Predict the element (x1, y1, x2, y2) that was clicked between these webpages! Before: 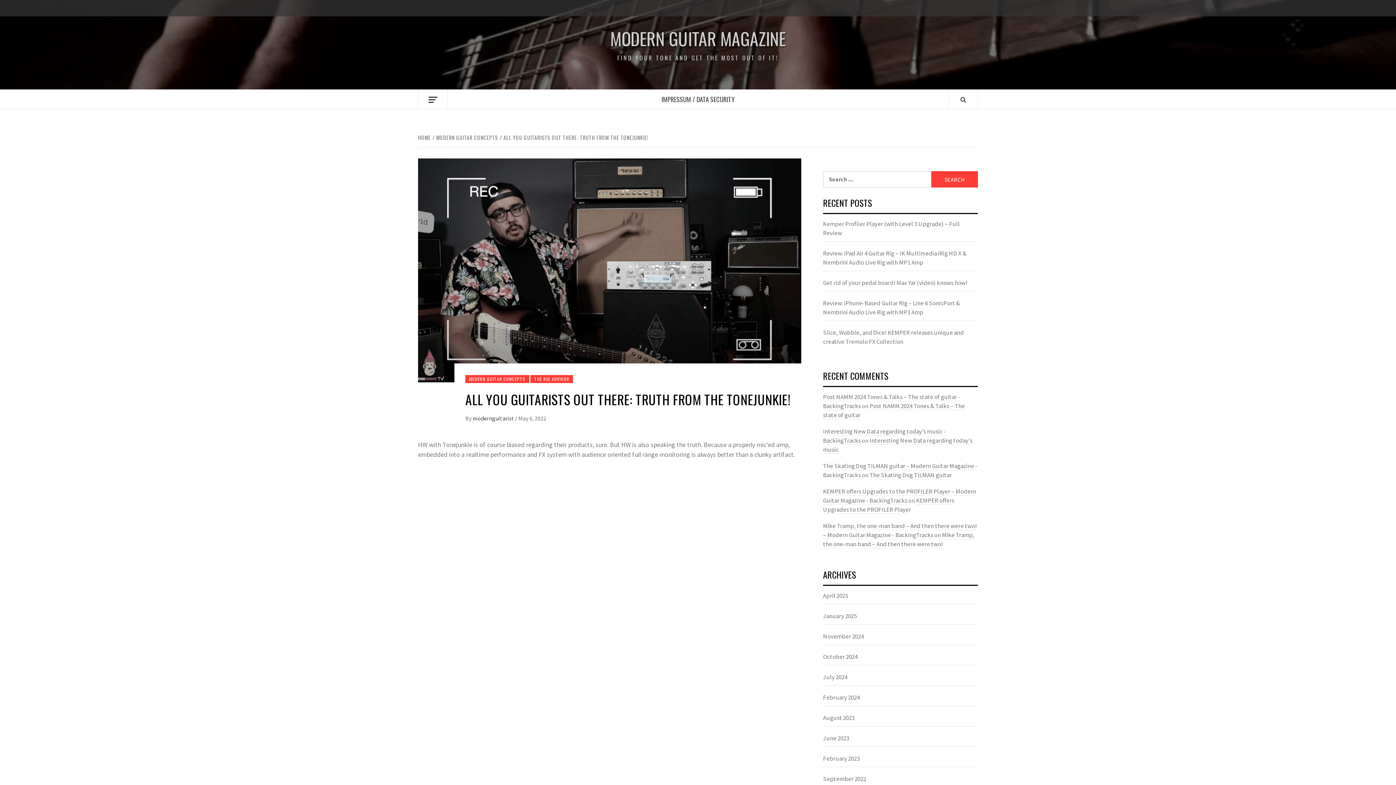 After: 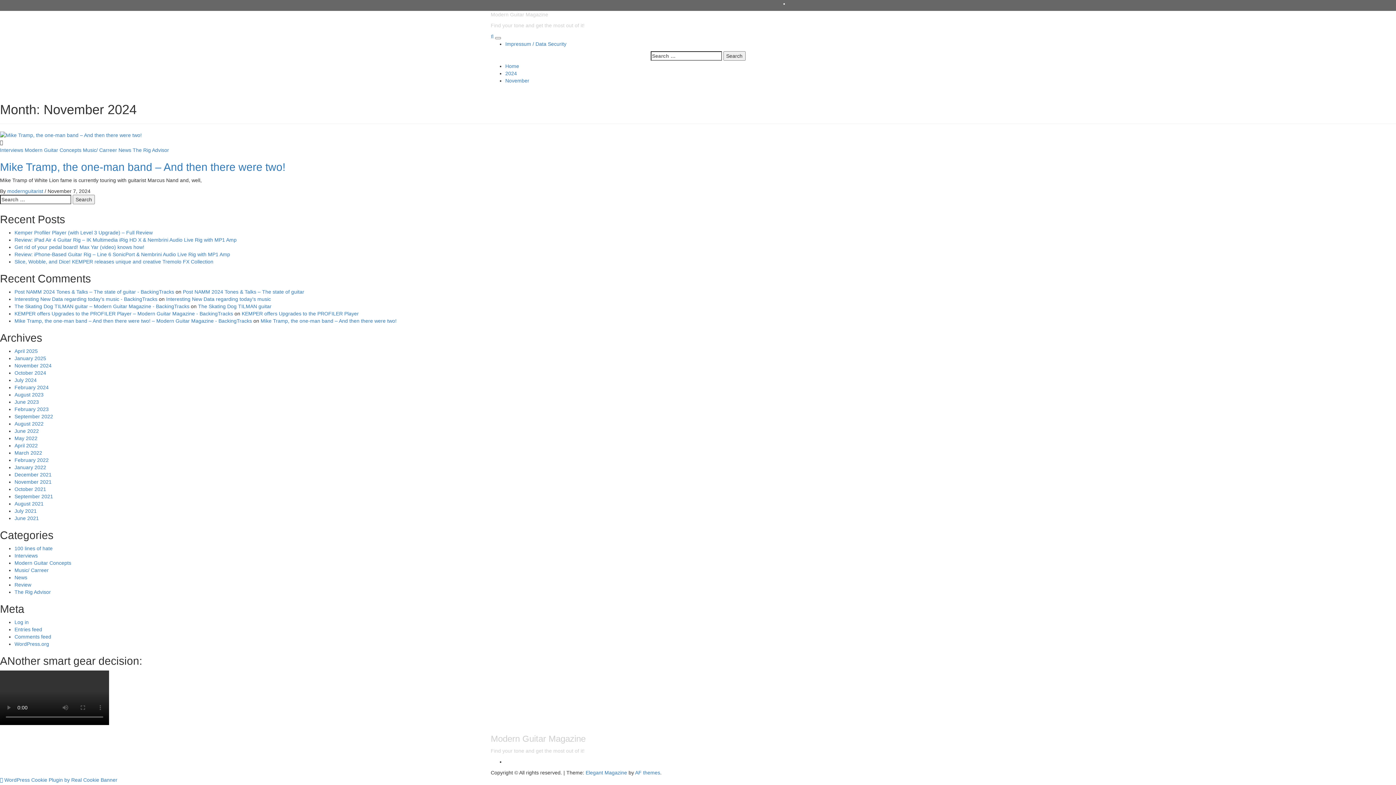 Action: label: November 2024 bbox: (823, 632, 978, 645)